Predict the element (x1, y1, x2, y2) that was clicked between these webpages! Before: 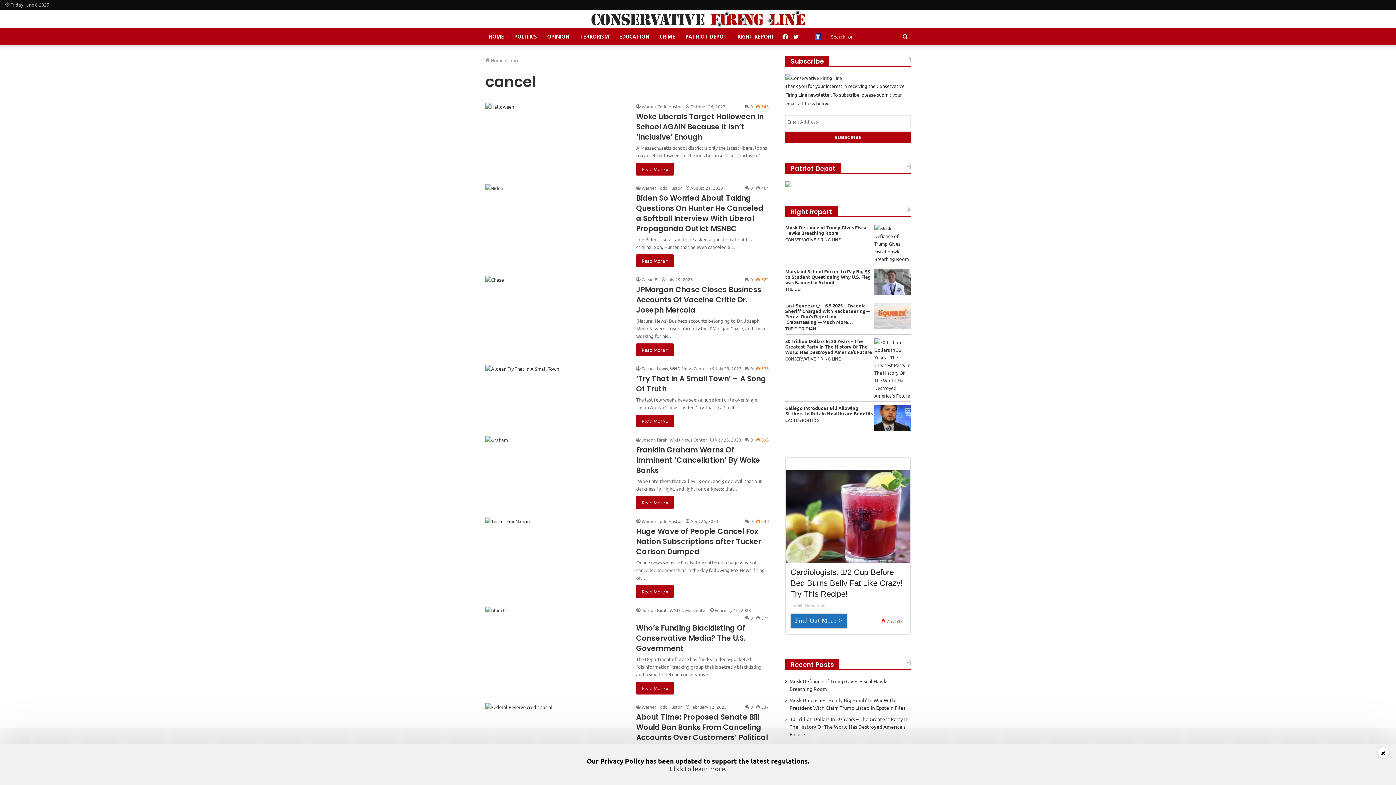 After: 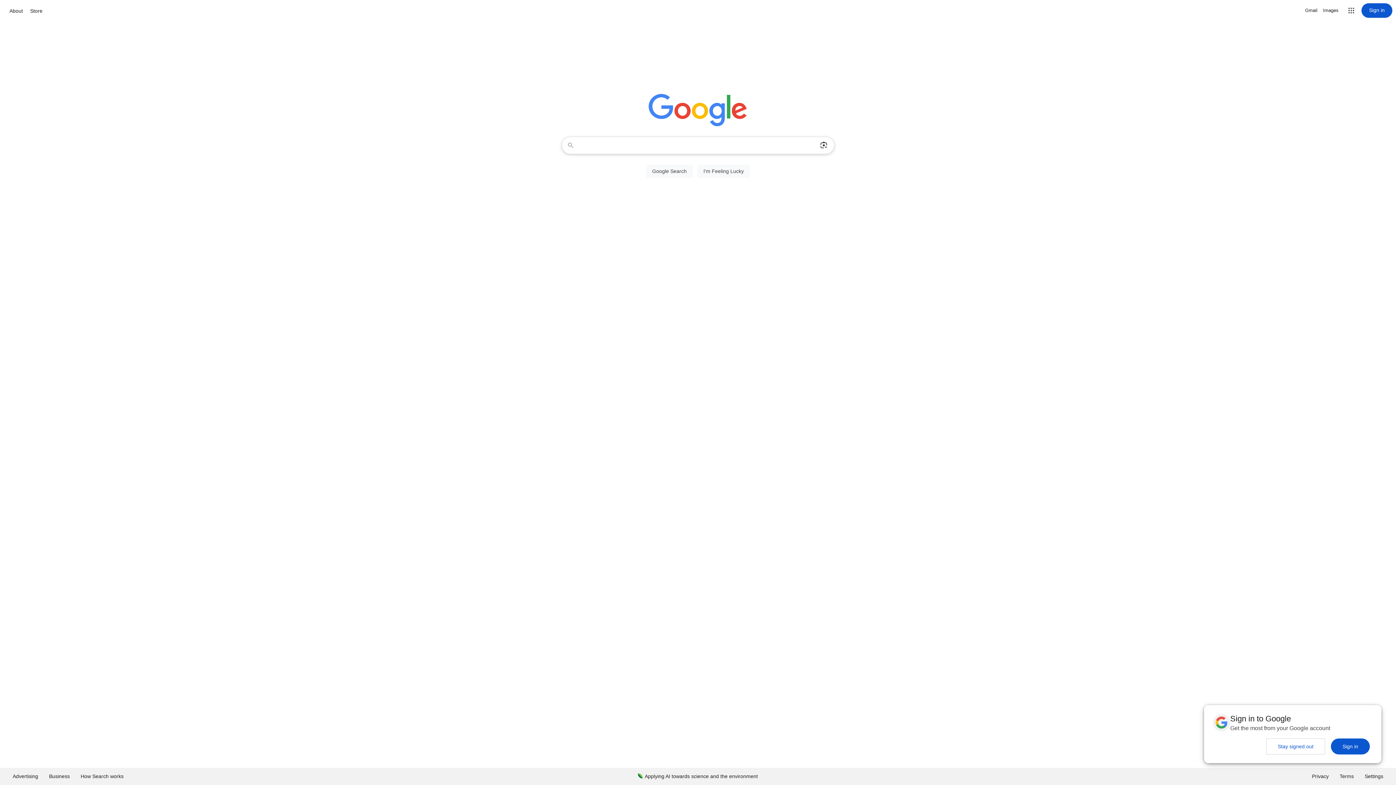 Action: bbox: (680, 28, 732, 45) label: PATRIOT DEPOT